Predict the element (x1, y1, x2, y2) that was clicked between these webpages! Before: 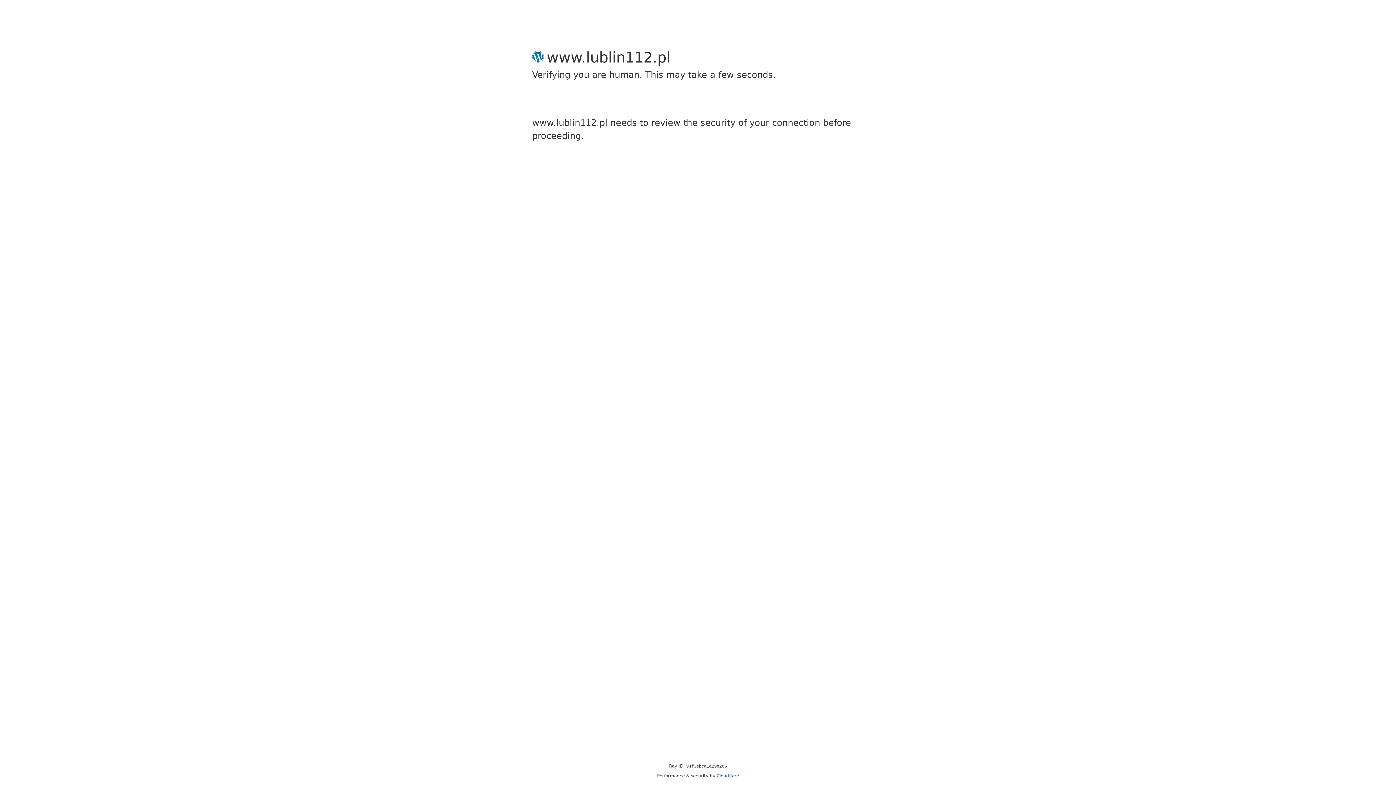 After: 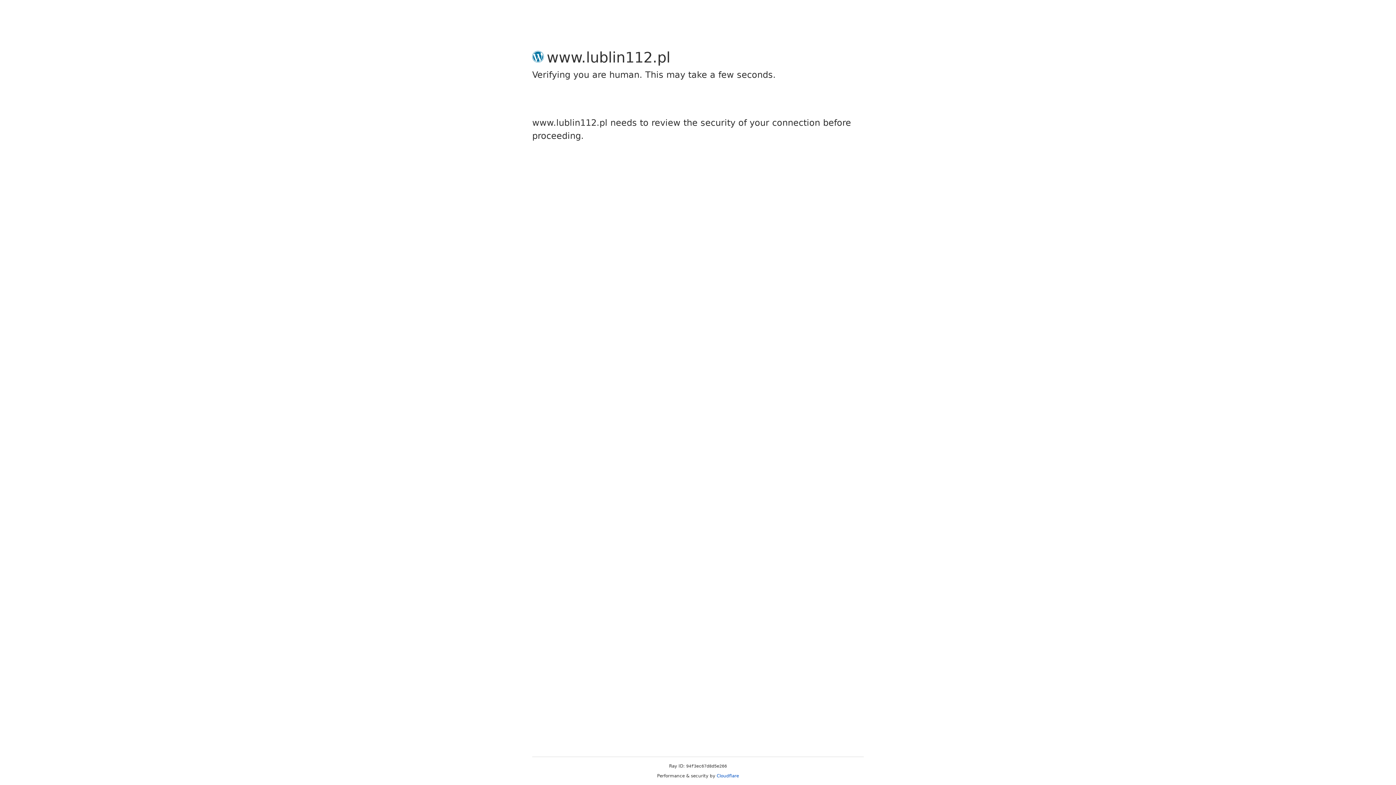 Action: label: Cloudflare bbox: (716, 773, 739, 778)